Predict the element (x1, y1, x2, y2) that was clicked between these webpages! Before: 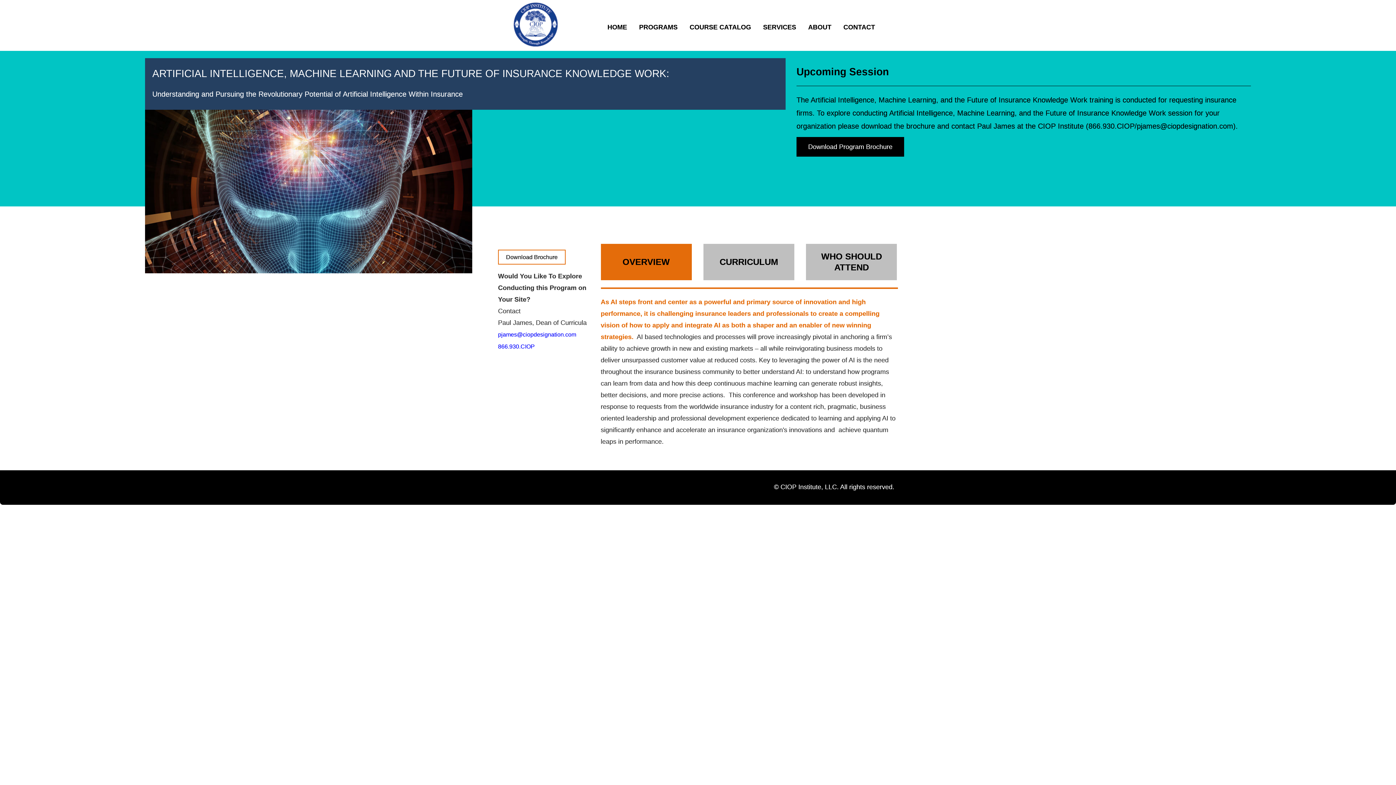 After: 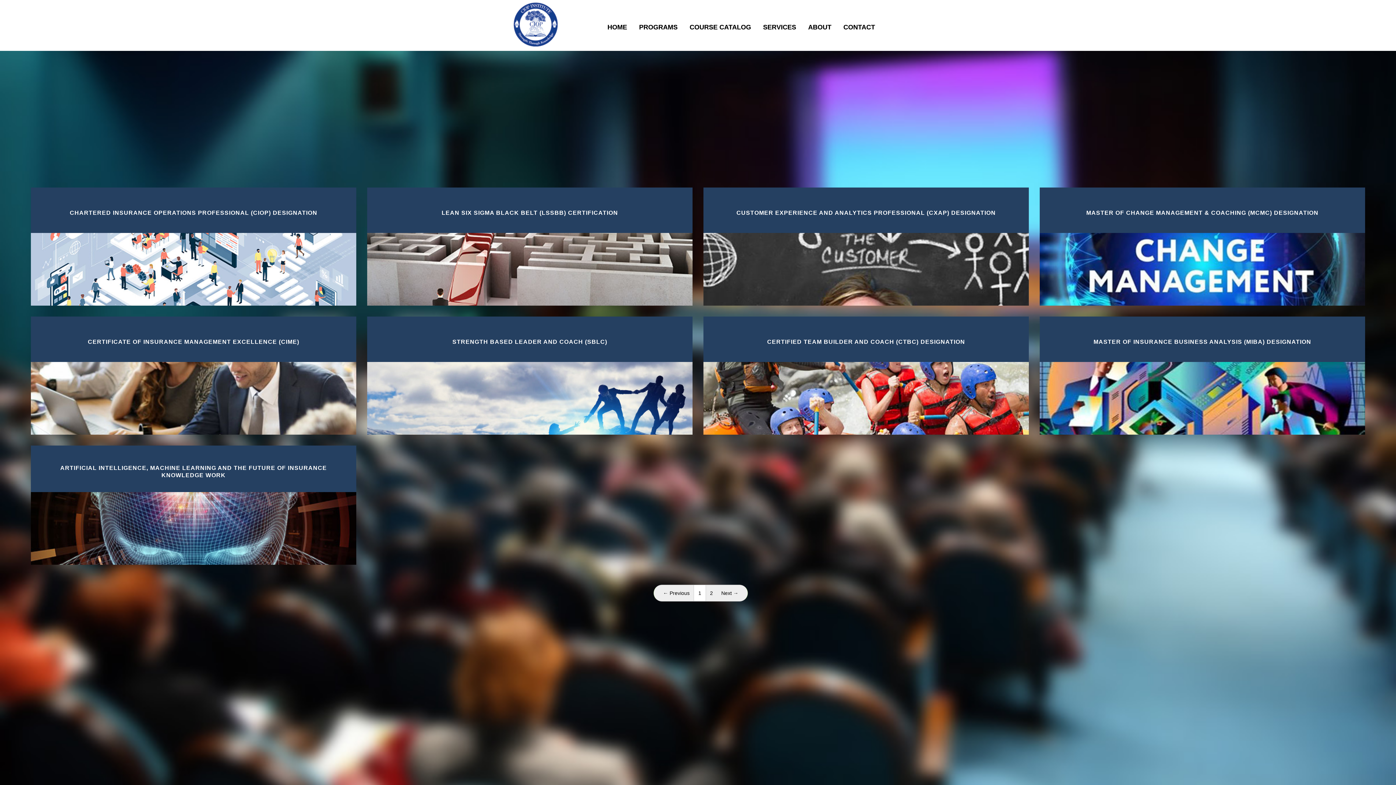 Action: bbox: (513, 21, 558, 28)